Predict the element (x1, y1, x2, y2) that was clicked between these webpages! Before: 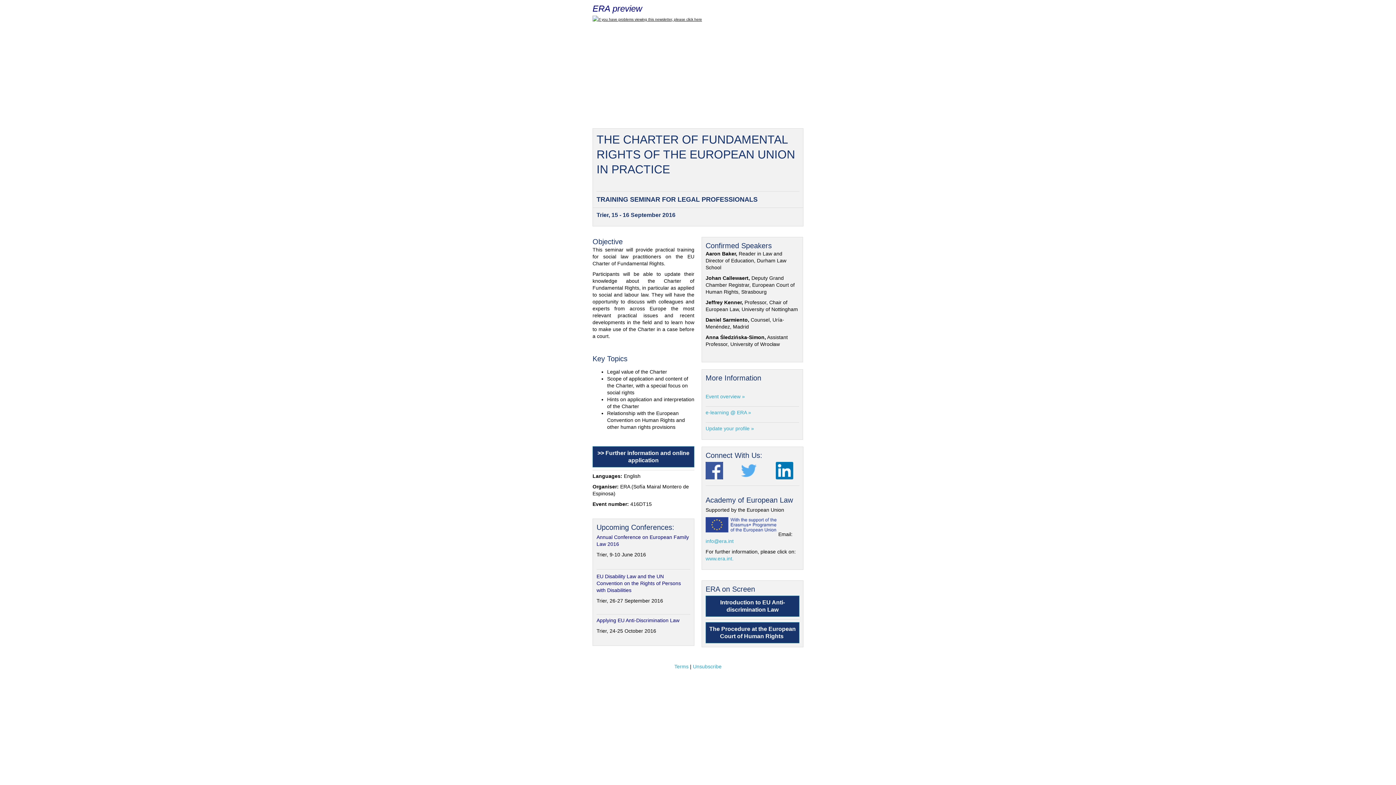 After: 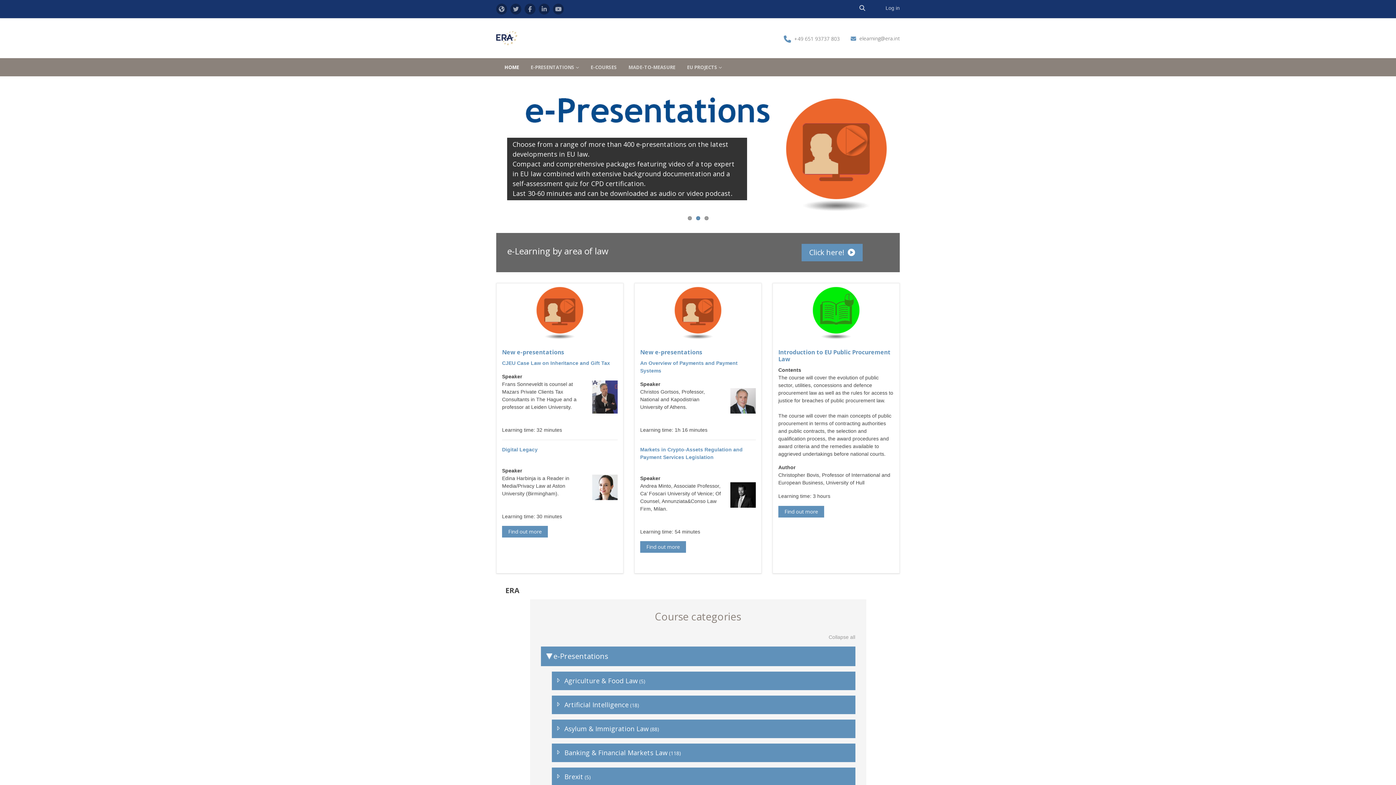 Action: bbox: (705, 409, 751, 415) label: e-learning @ ERA »